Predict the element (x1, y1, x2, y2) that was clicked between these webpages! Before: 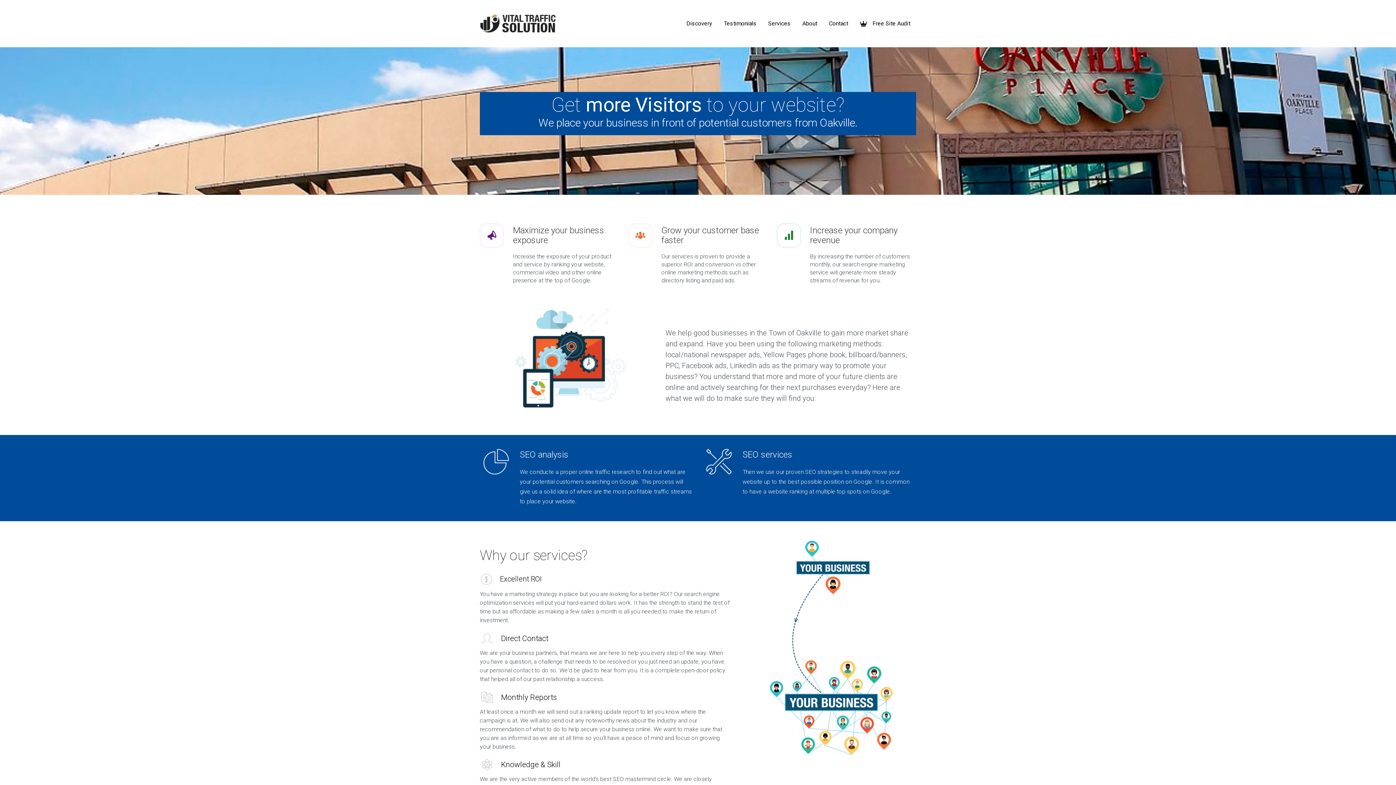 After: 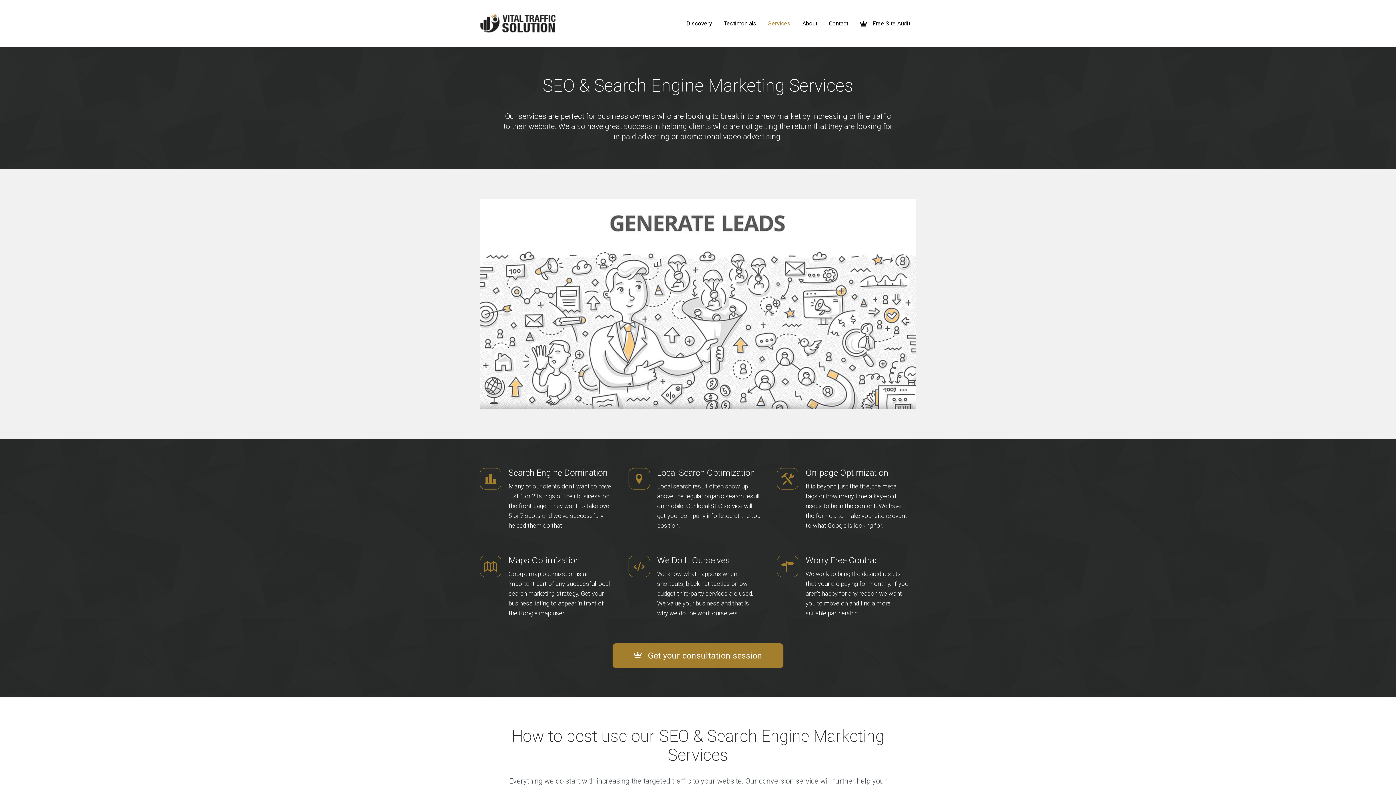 Action: bbox: (762, 16, 796, 30) label: Services